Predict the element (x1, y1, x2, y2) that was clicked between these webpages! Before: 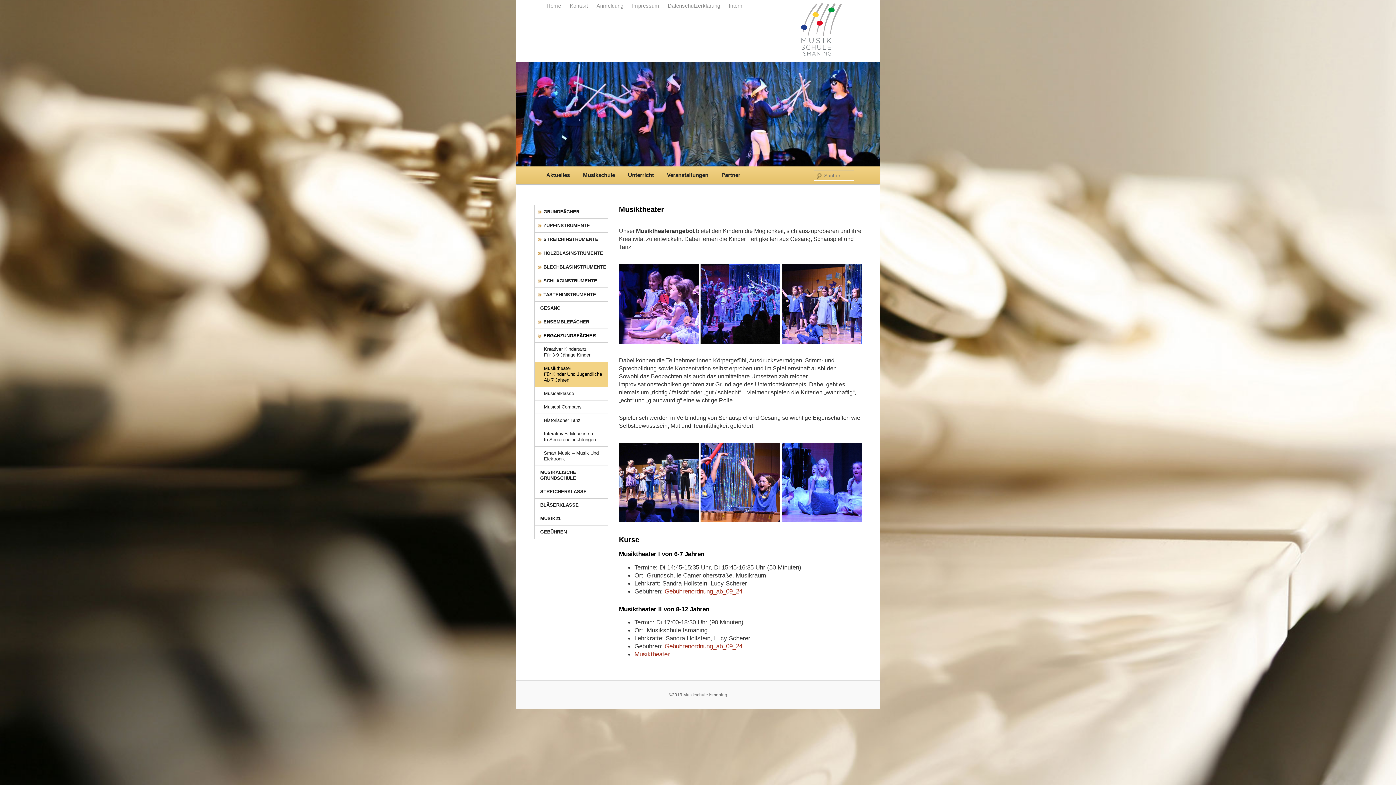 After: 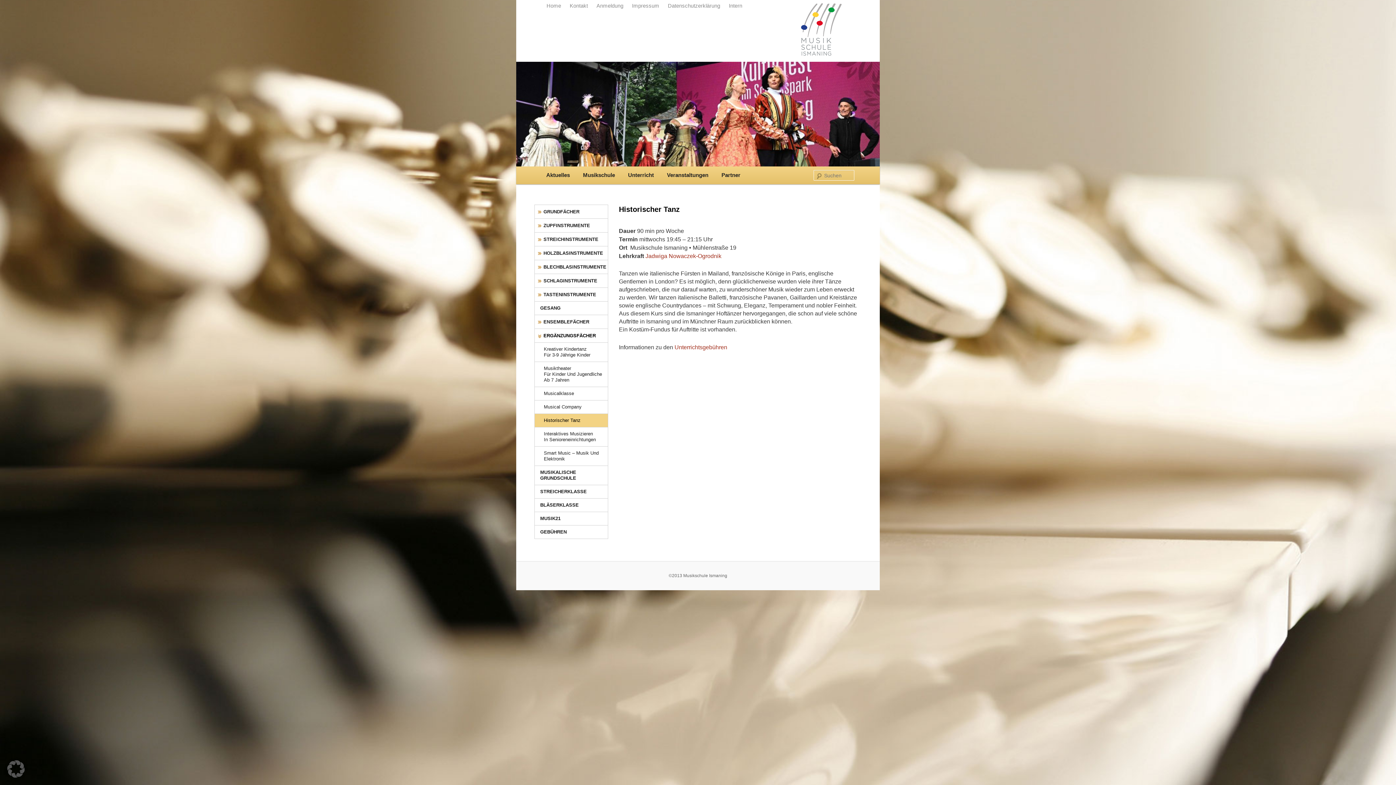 Action: label: Historischer Tanz bbox: (534, 414, 607, 427)